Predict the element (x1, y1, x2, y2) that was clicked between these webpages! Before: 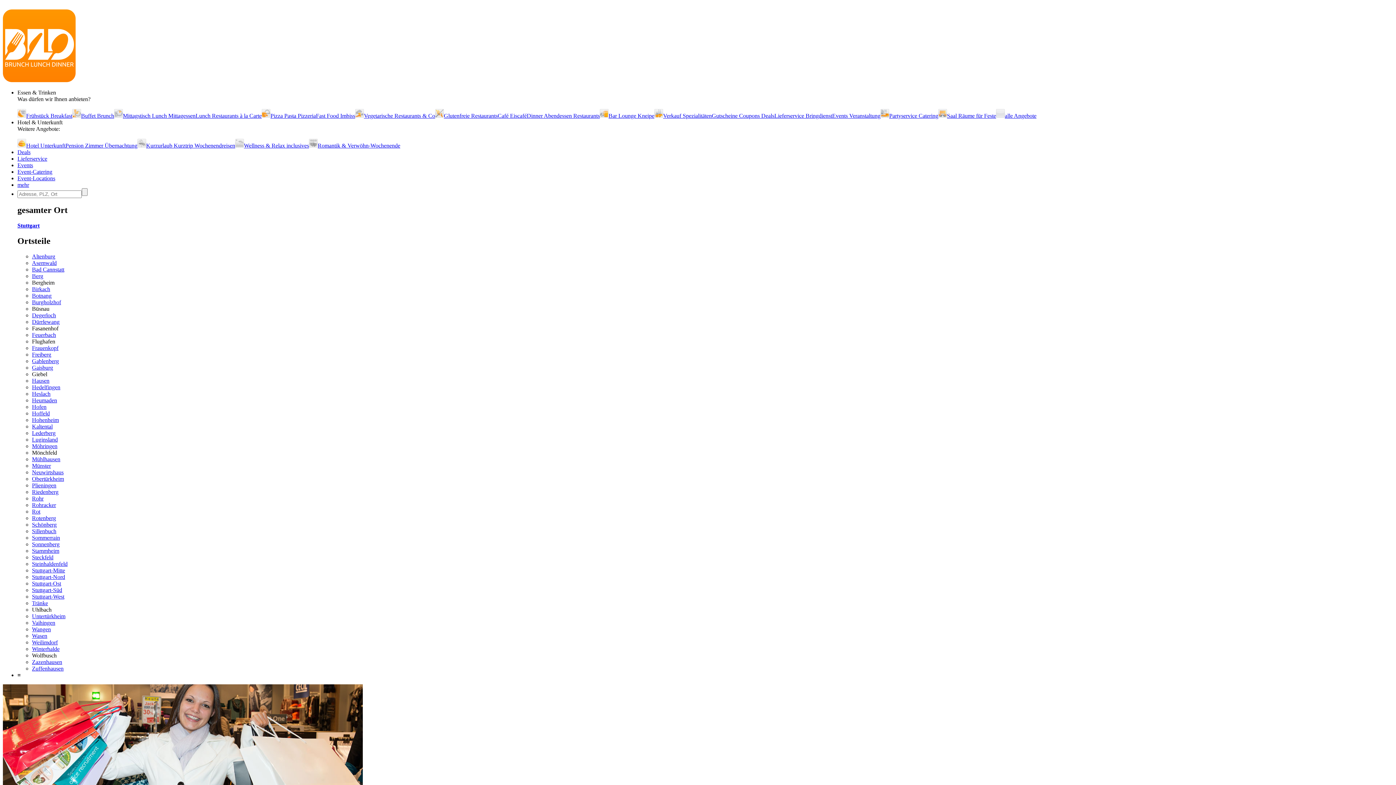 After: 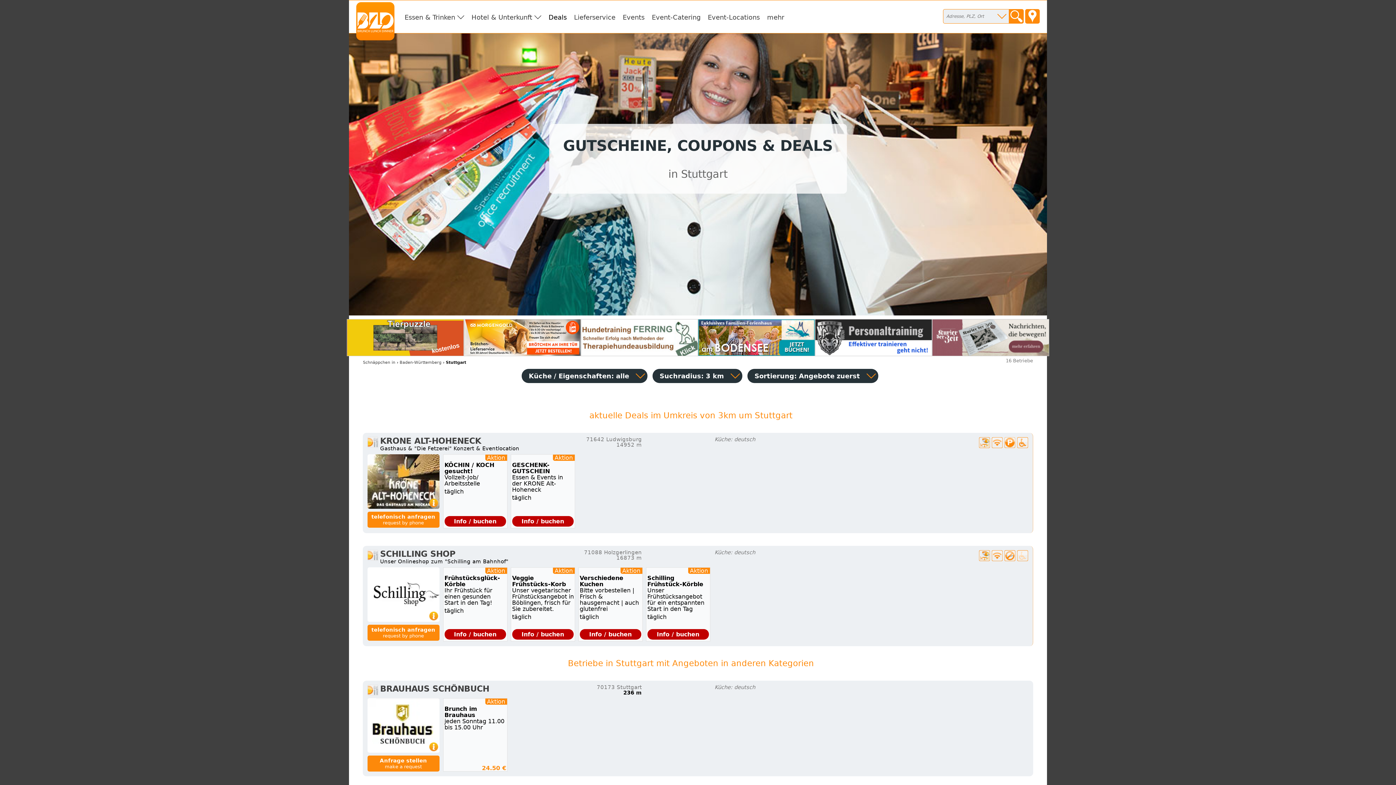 Action: label: Gutscheine Coupons Deals bbox: (712, 112, 774, 118)